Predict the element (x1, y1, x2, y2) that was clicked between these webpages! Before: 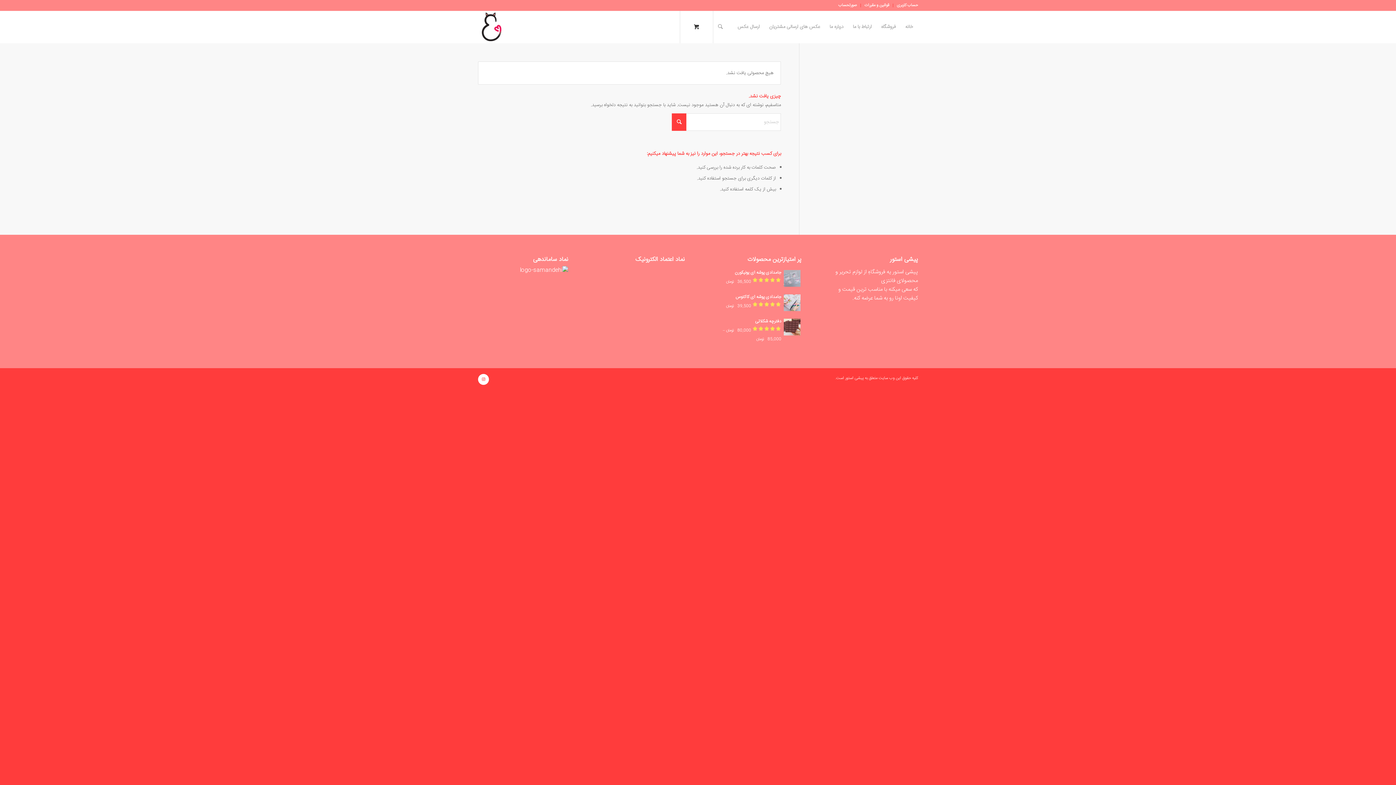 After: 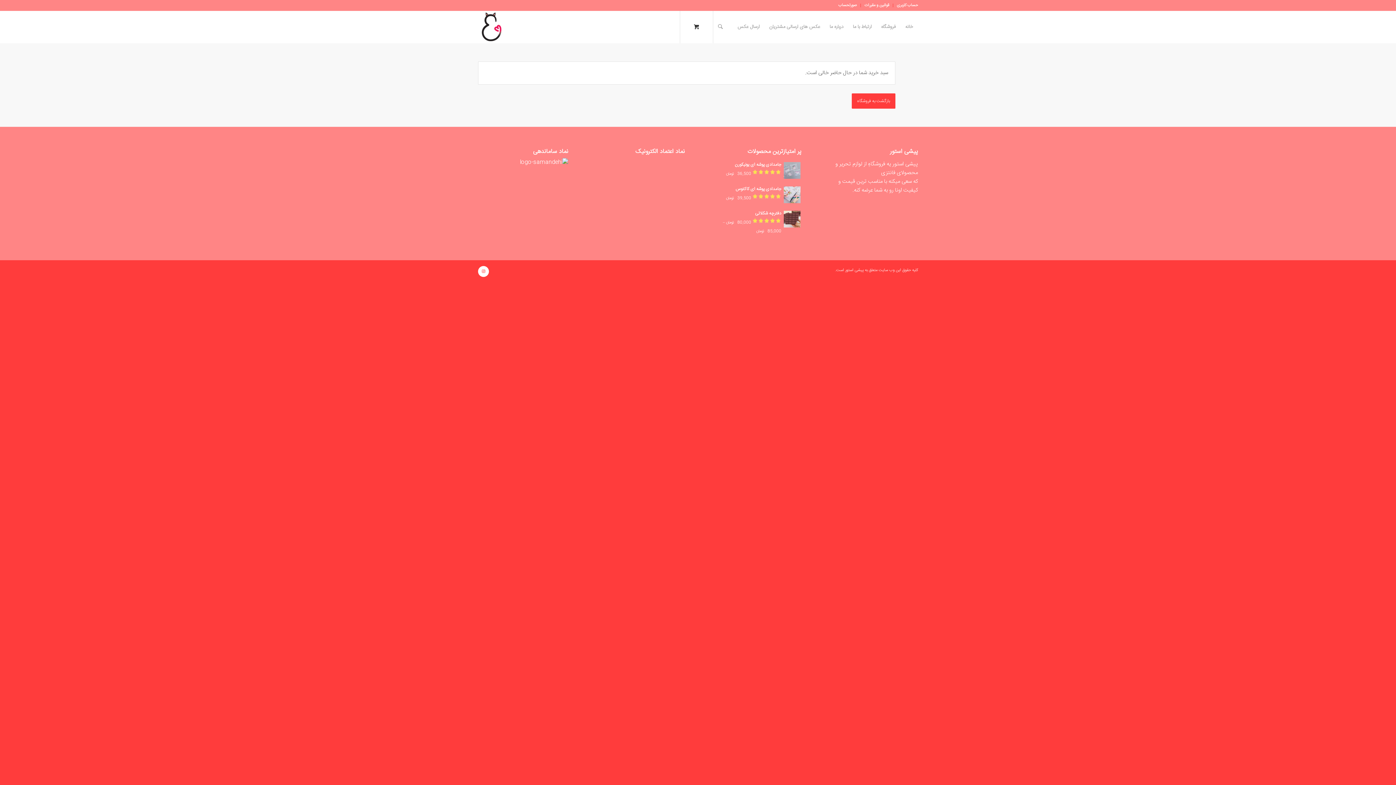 Action: label: صورتحساب bbox: (838, 0, 857, 11)